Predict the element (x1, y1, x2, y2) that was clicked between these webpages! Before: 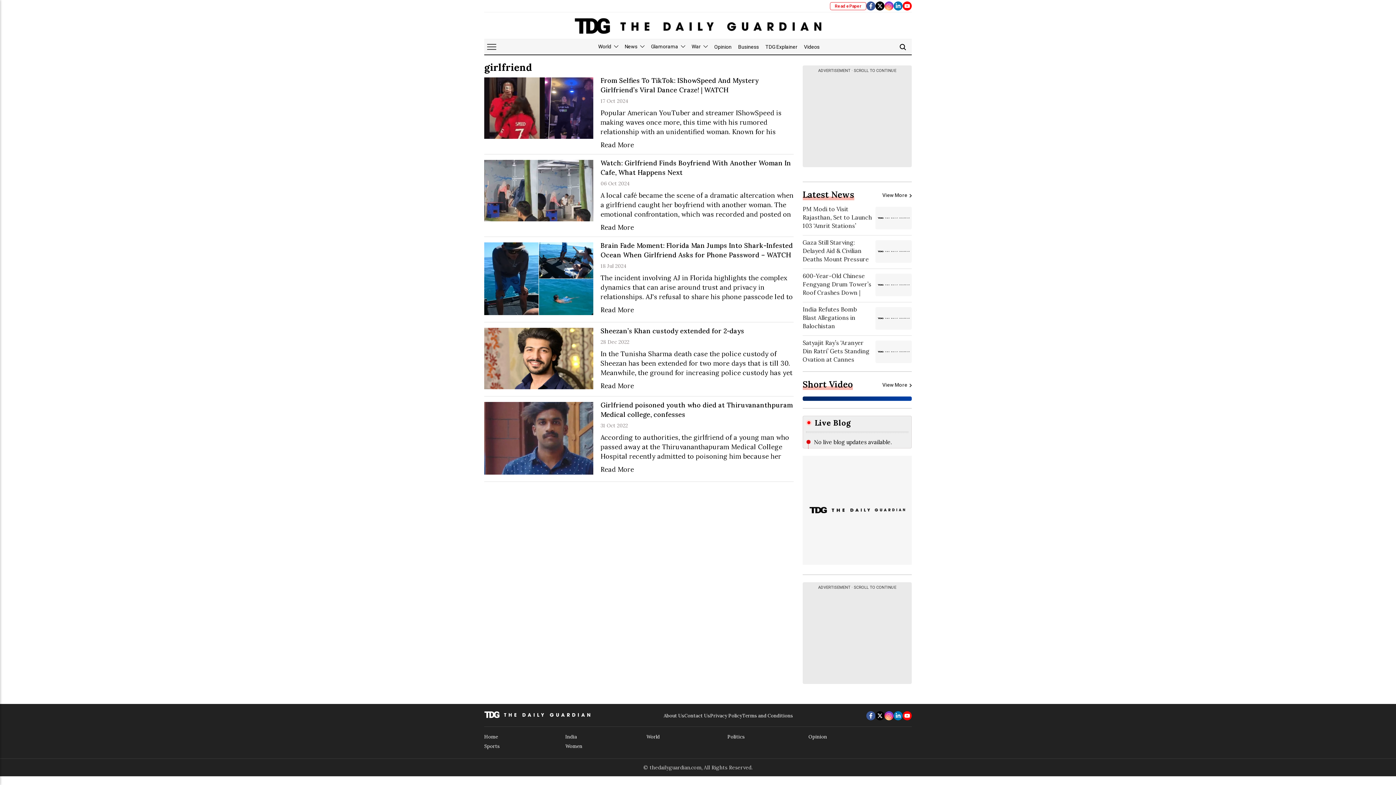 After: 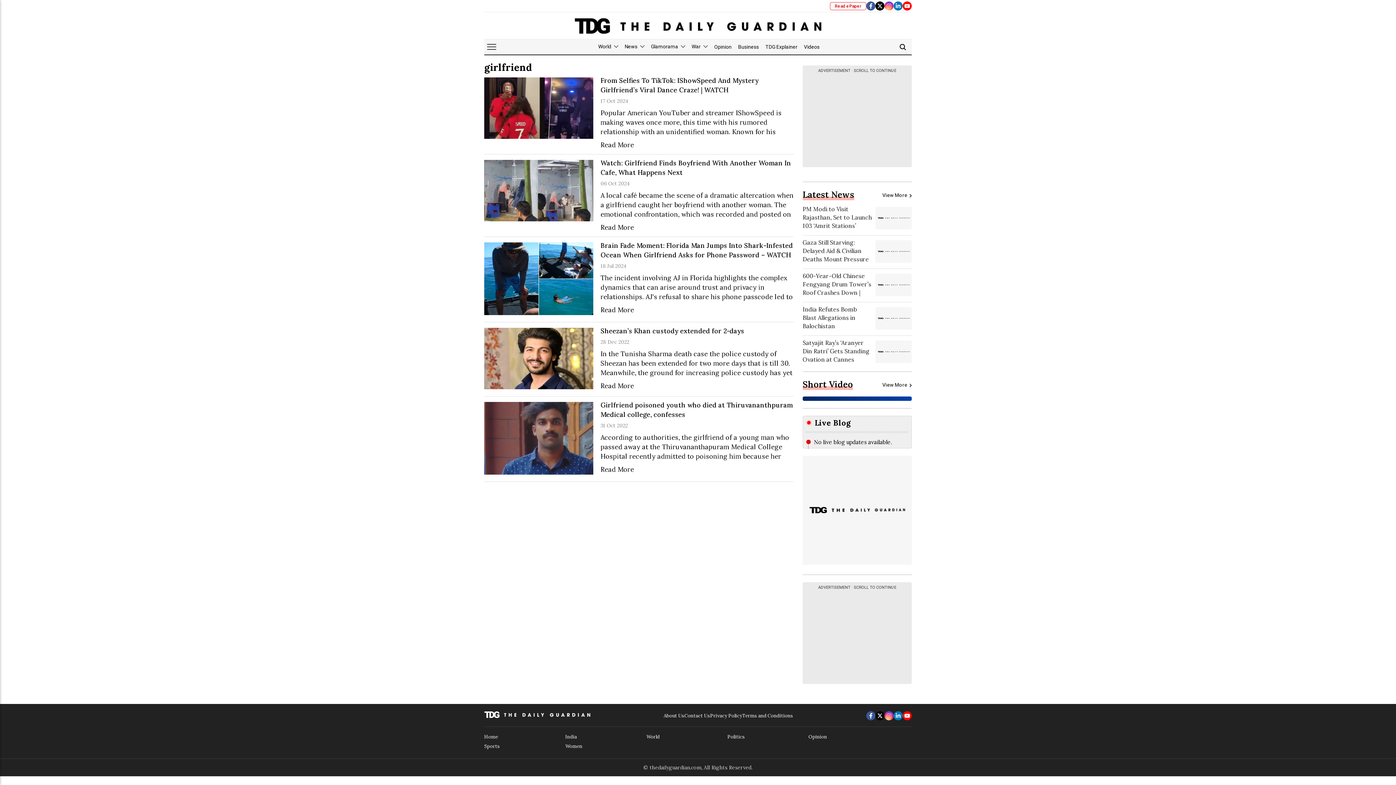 Action: bbox: (882, 382, 912, 388) label: View More